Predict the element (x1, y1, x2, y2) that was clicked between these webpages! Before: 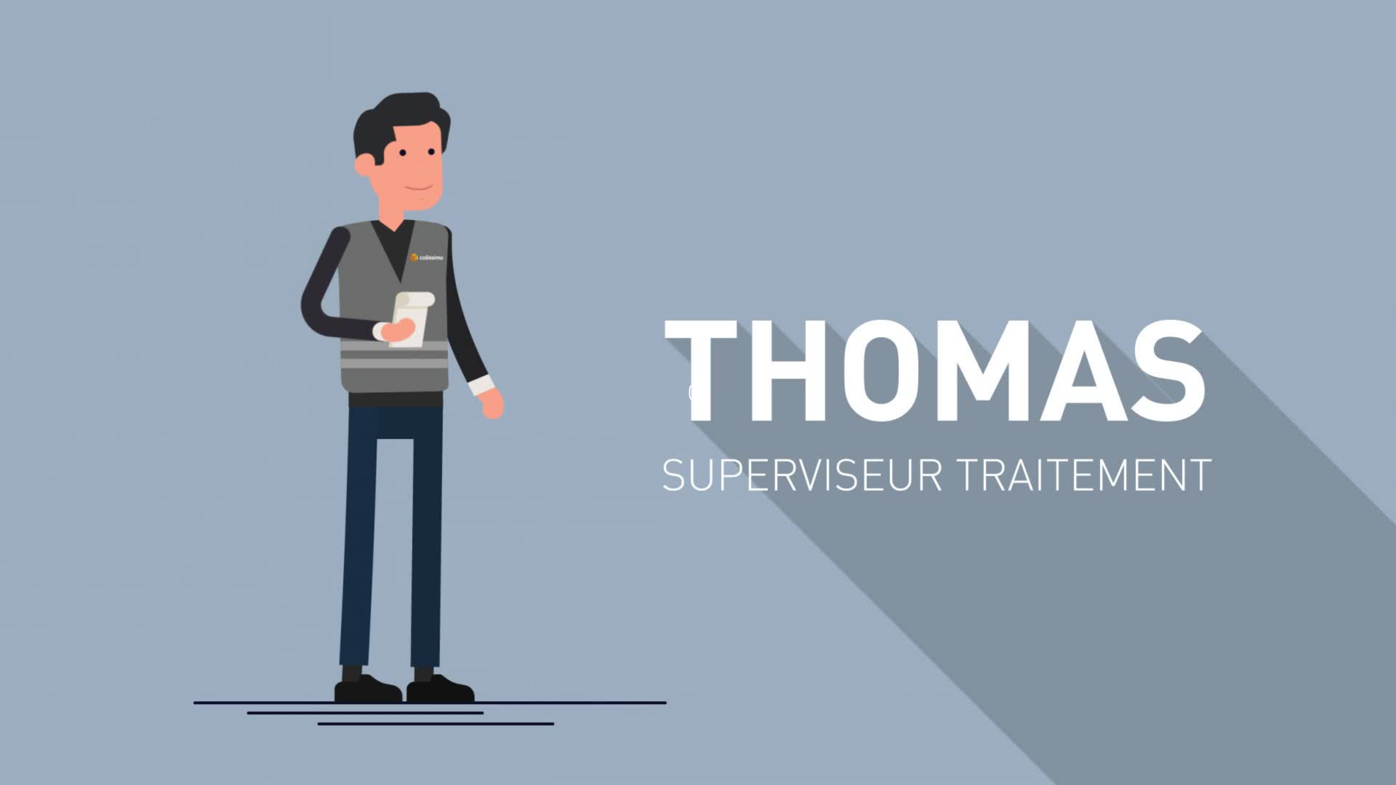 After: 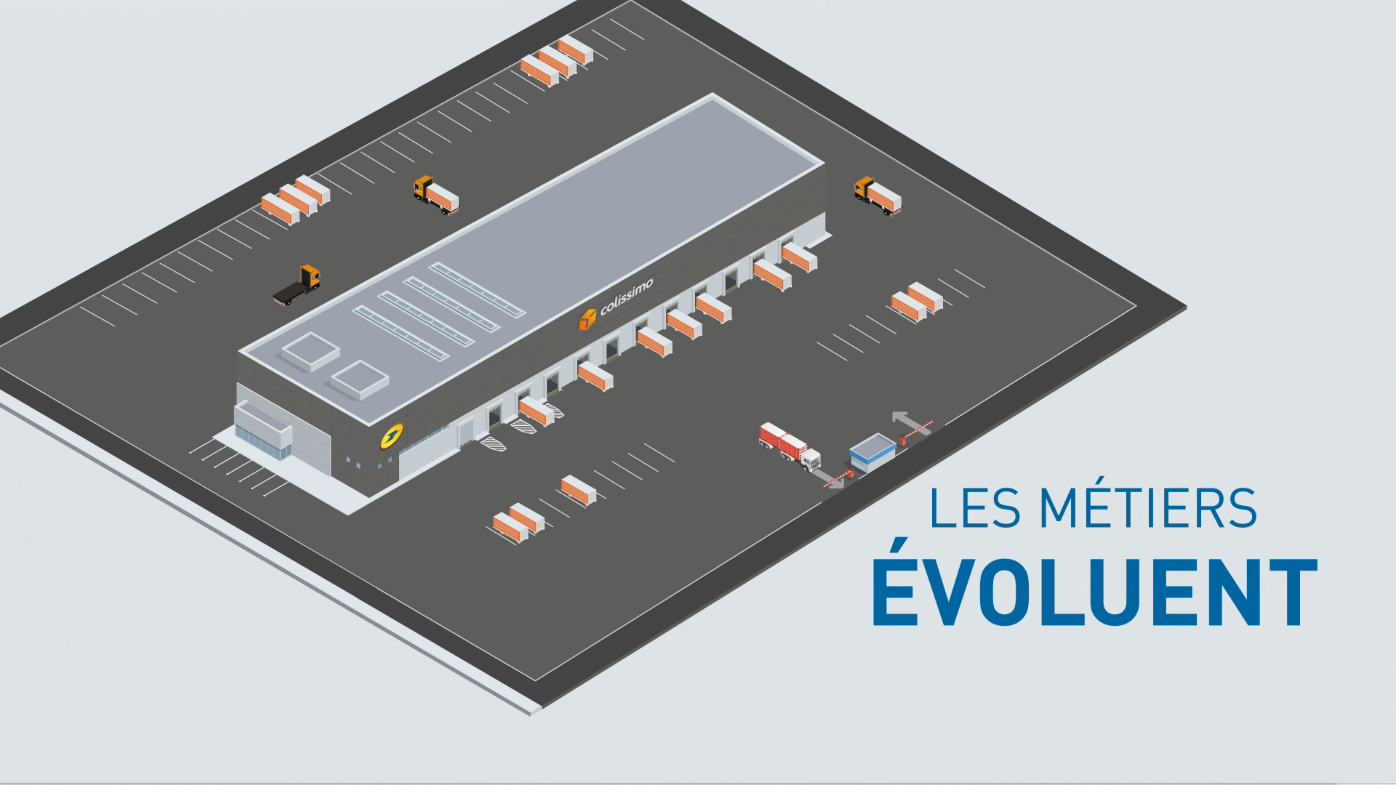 Action: bbox: (681, 381, 714, 403) label: Play Video